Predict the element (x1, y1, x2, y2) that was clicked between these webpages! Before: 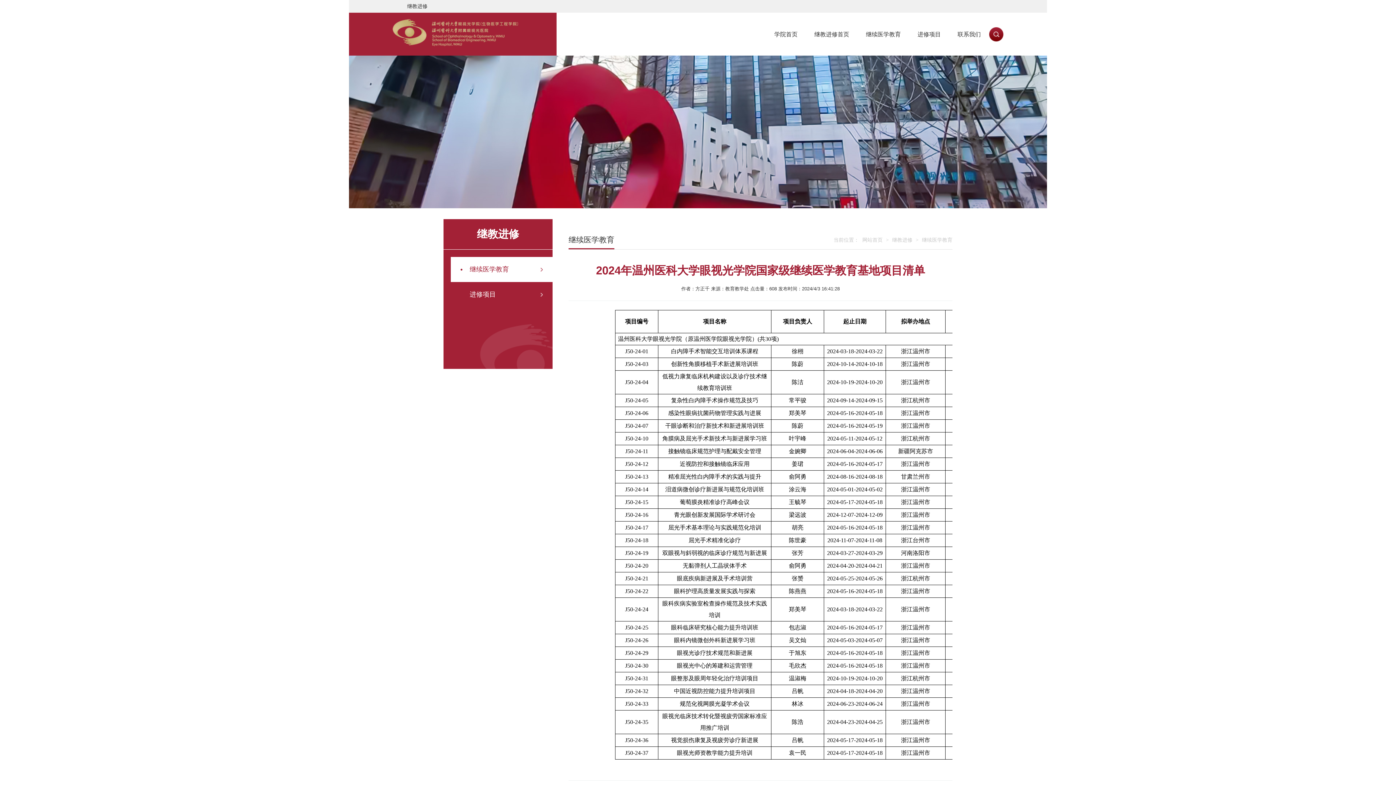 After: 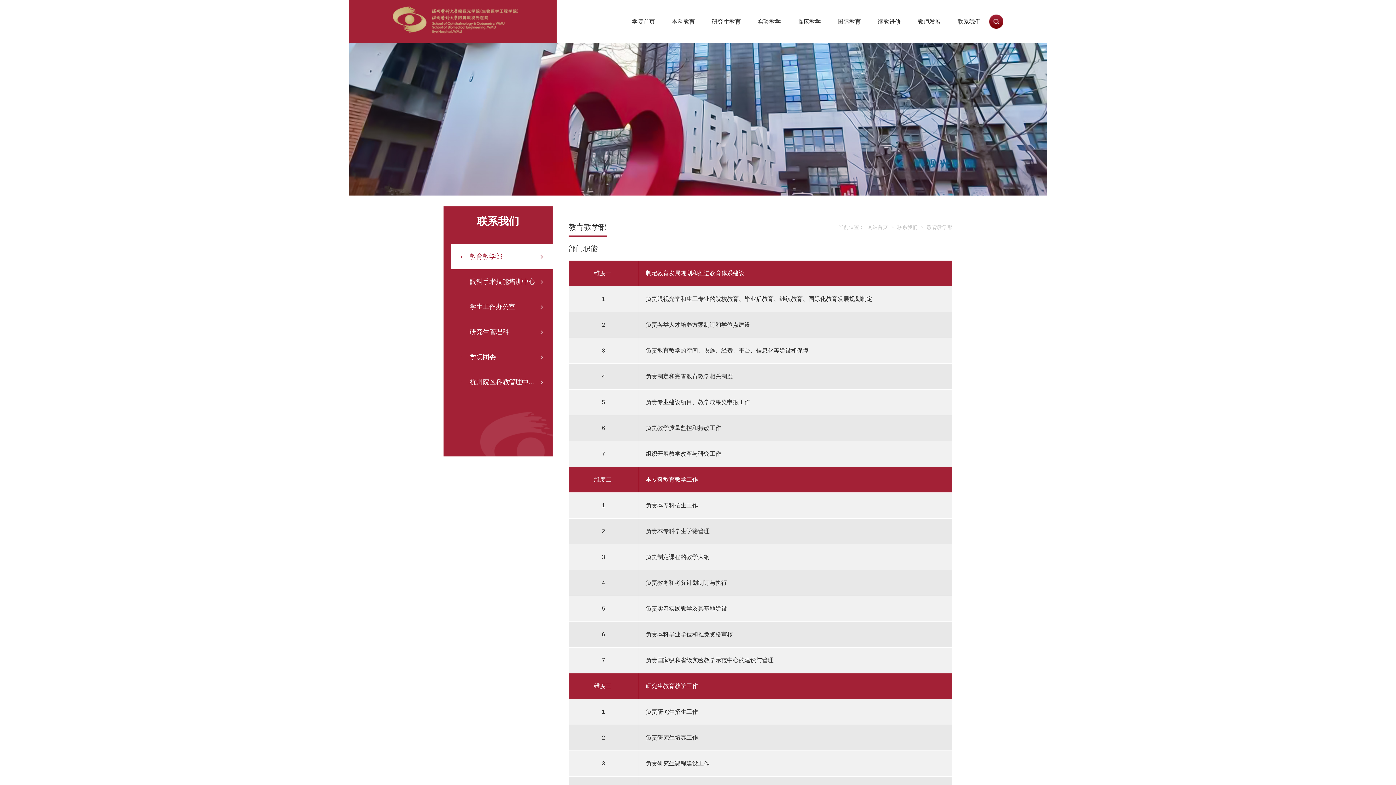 Action: bbox: (949, 12, 989, 55) label: 联系我们